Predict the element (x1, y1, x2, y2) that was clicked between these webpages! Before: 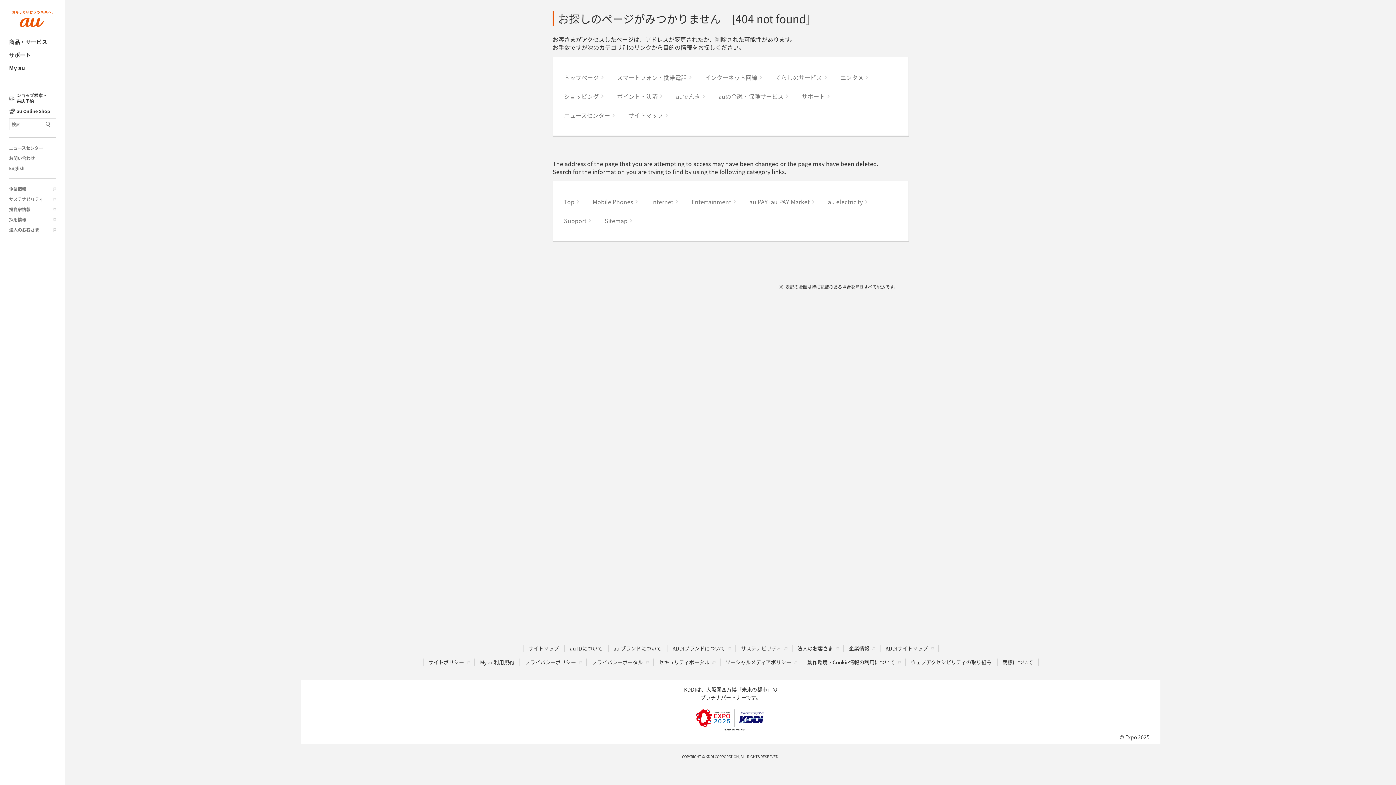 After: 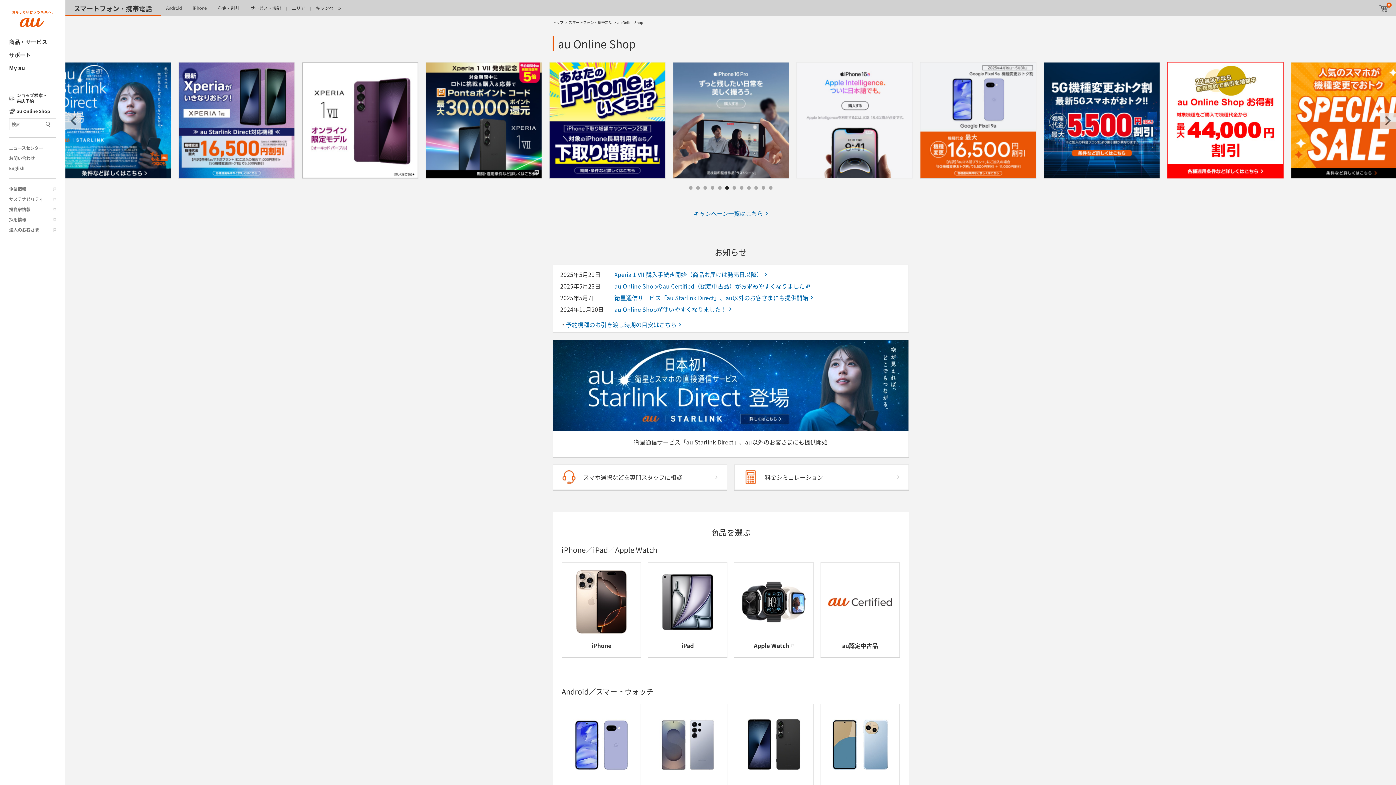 Action: label: au Online Shop bbox: (9, 108, 56, 114)